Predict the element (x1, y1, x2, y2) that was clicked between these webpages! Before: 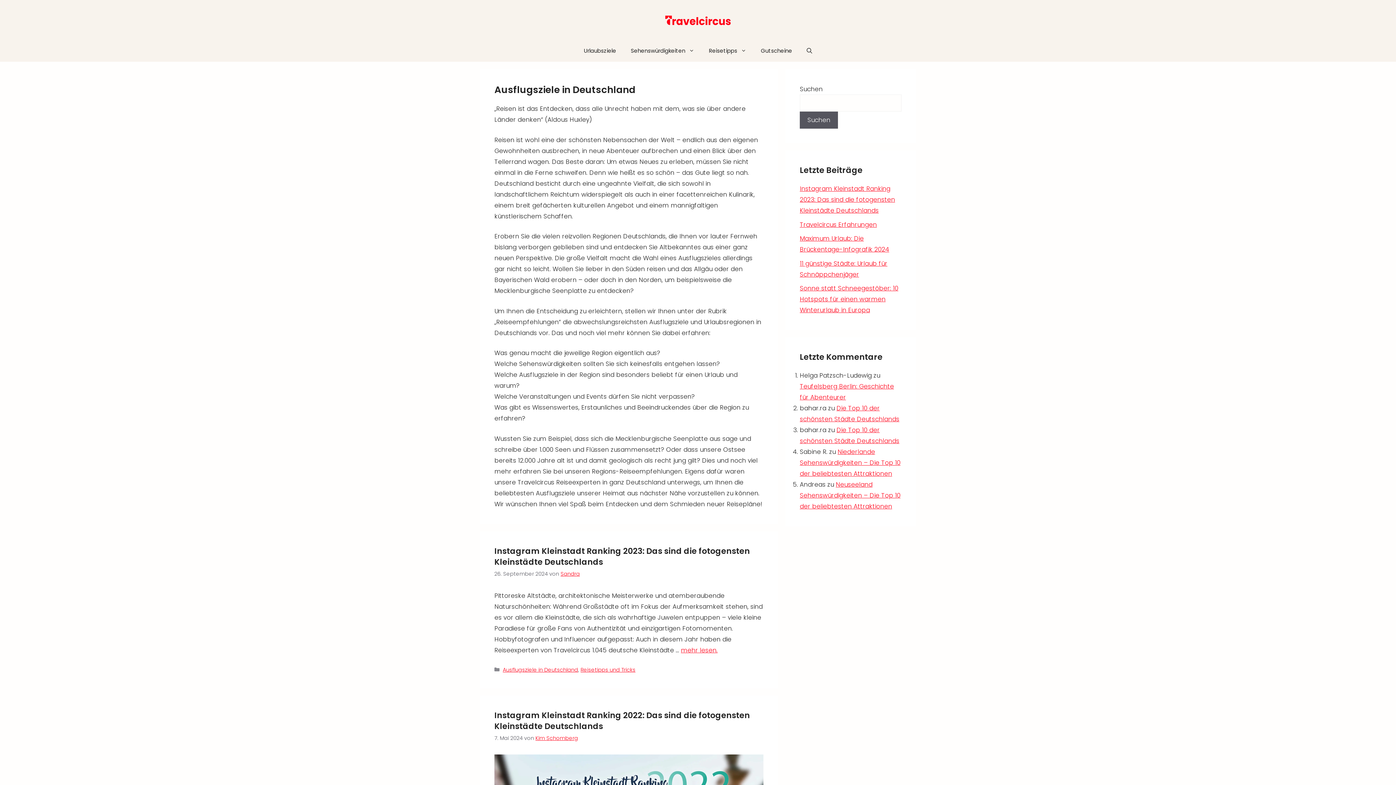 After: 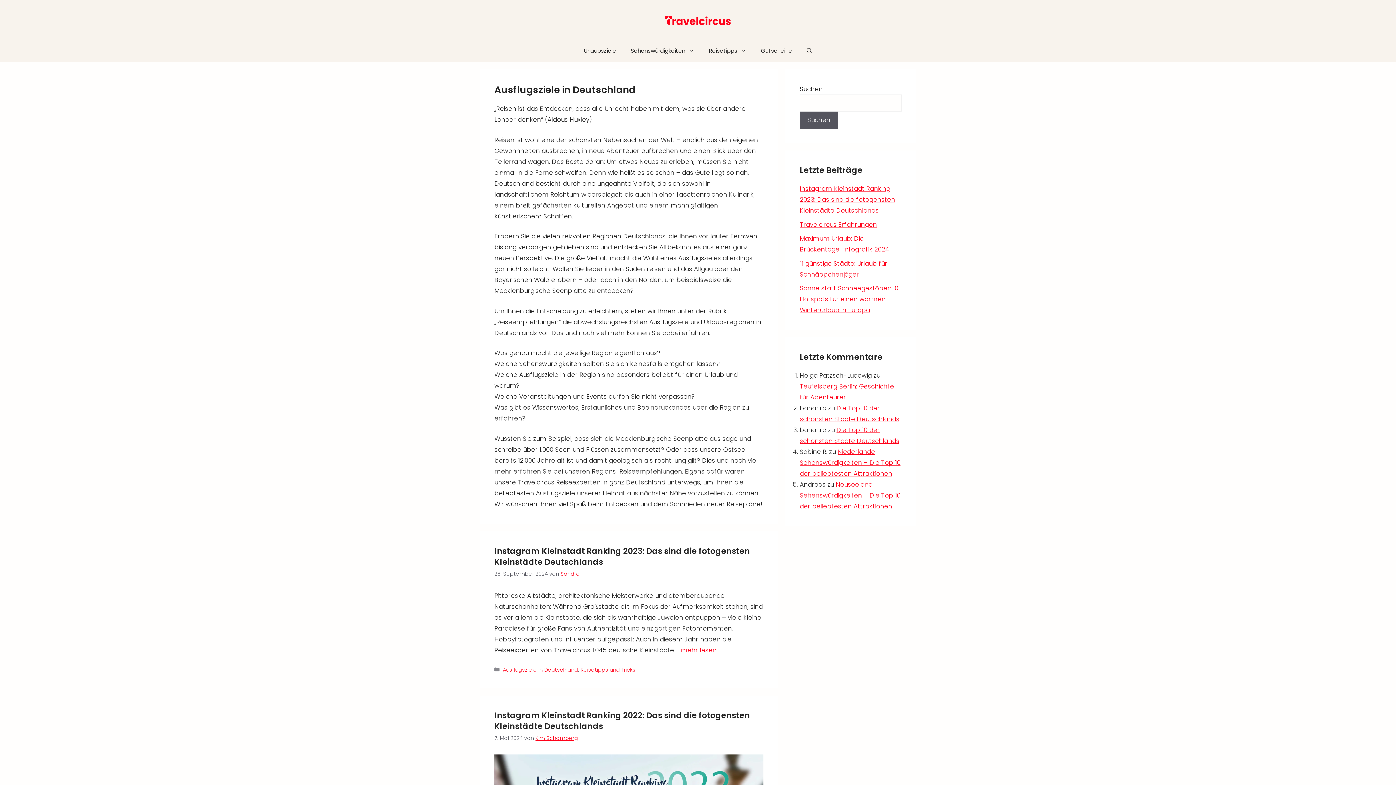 Action: bbox: (502, 666, 578, 673) label: Ausflugsziele in Deutschland